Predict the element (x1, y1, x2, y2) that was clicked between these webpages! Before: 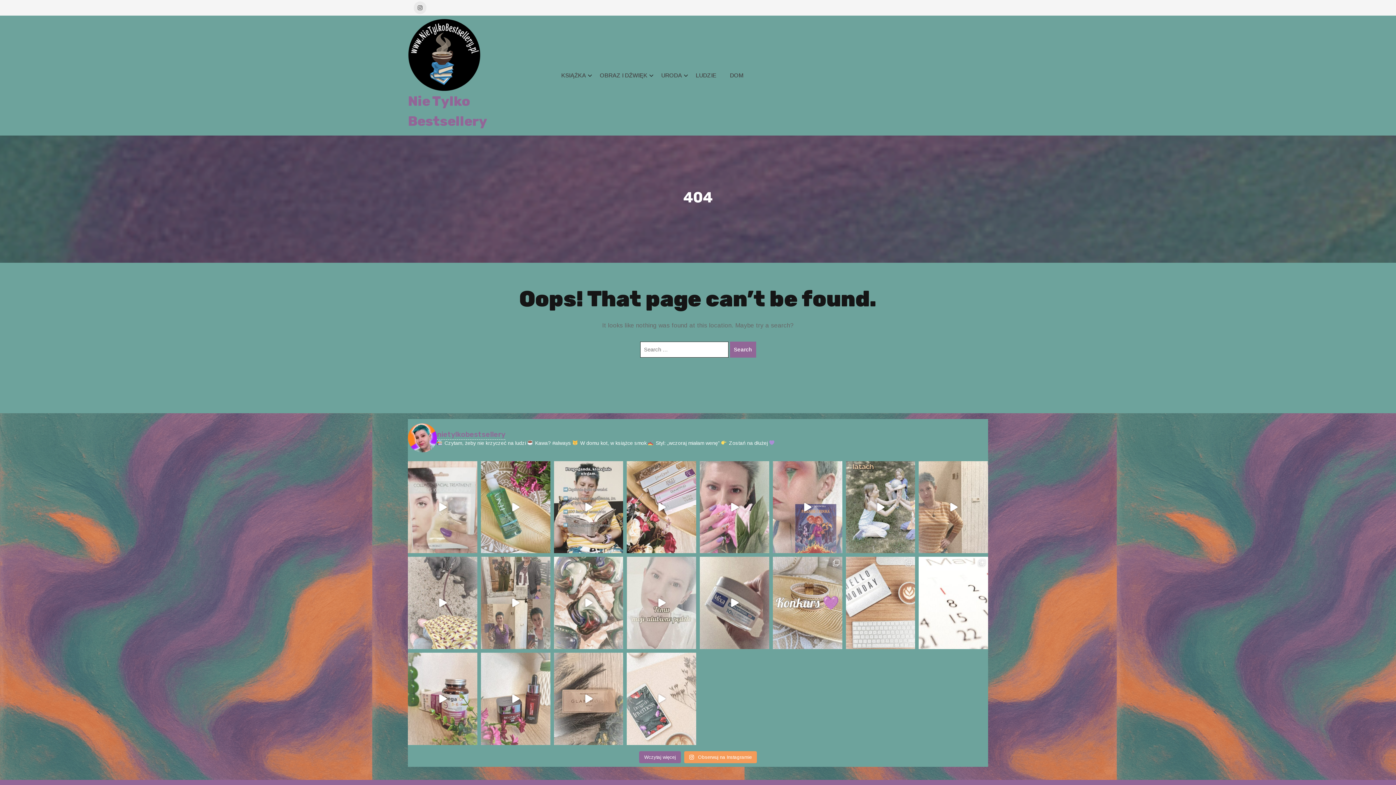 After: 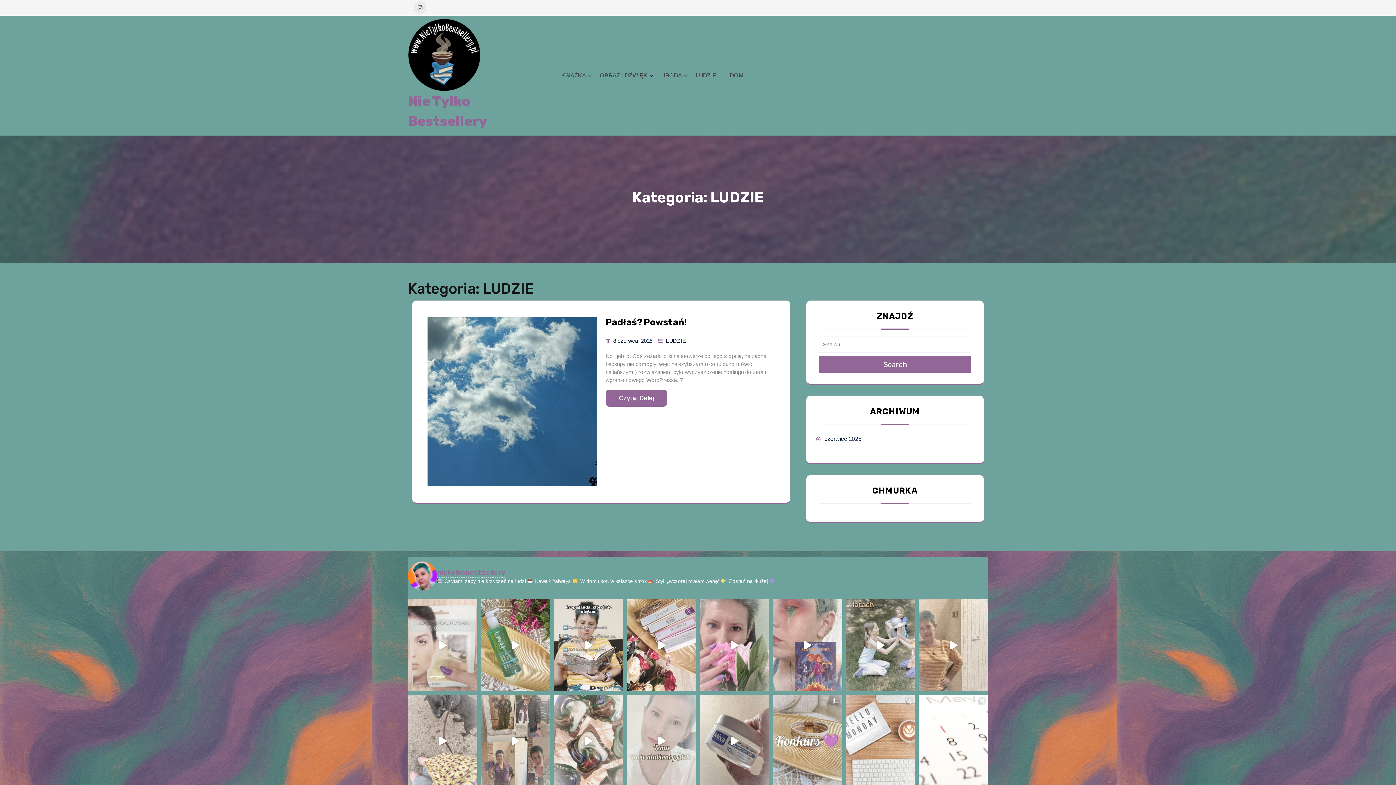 Action: bbox: (689, 65, 722, 85) label: LUDZIE